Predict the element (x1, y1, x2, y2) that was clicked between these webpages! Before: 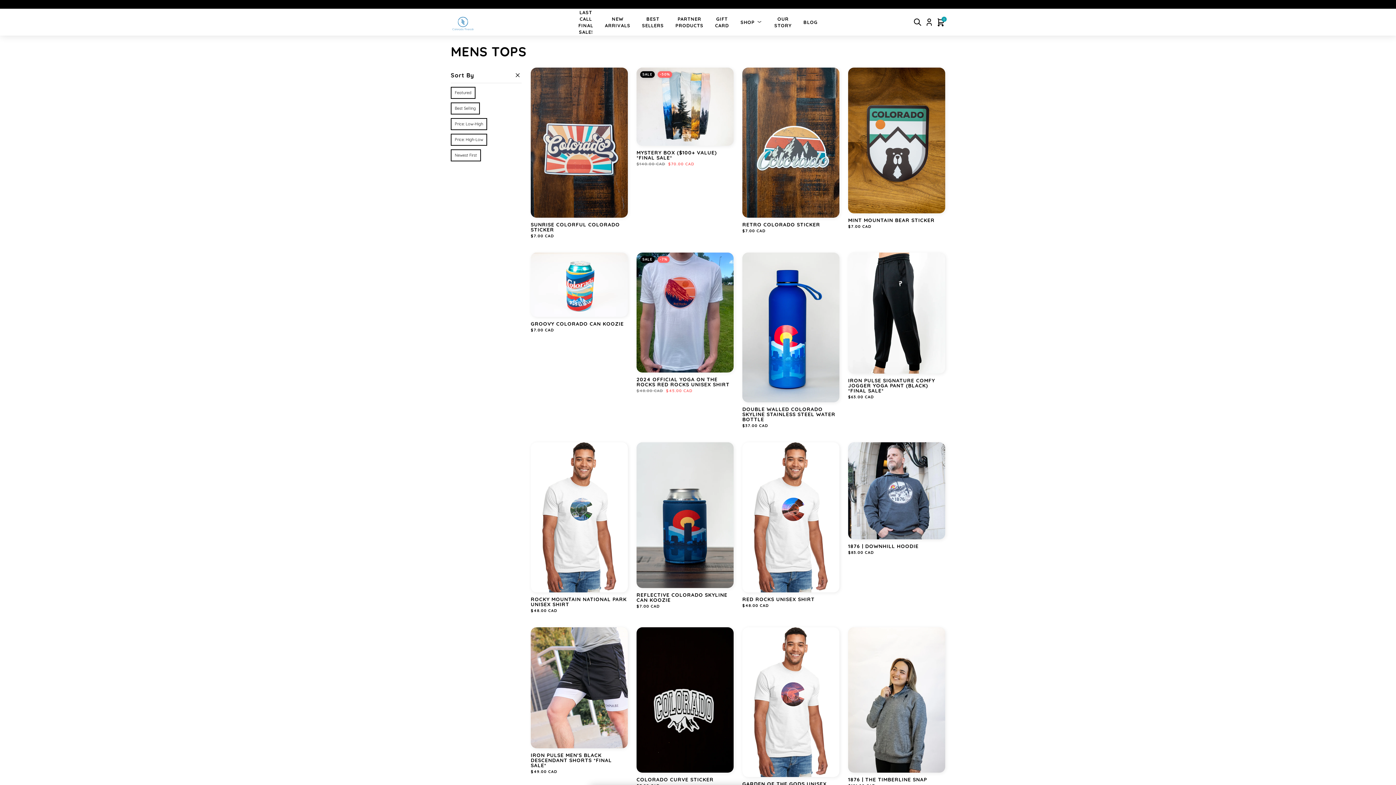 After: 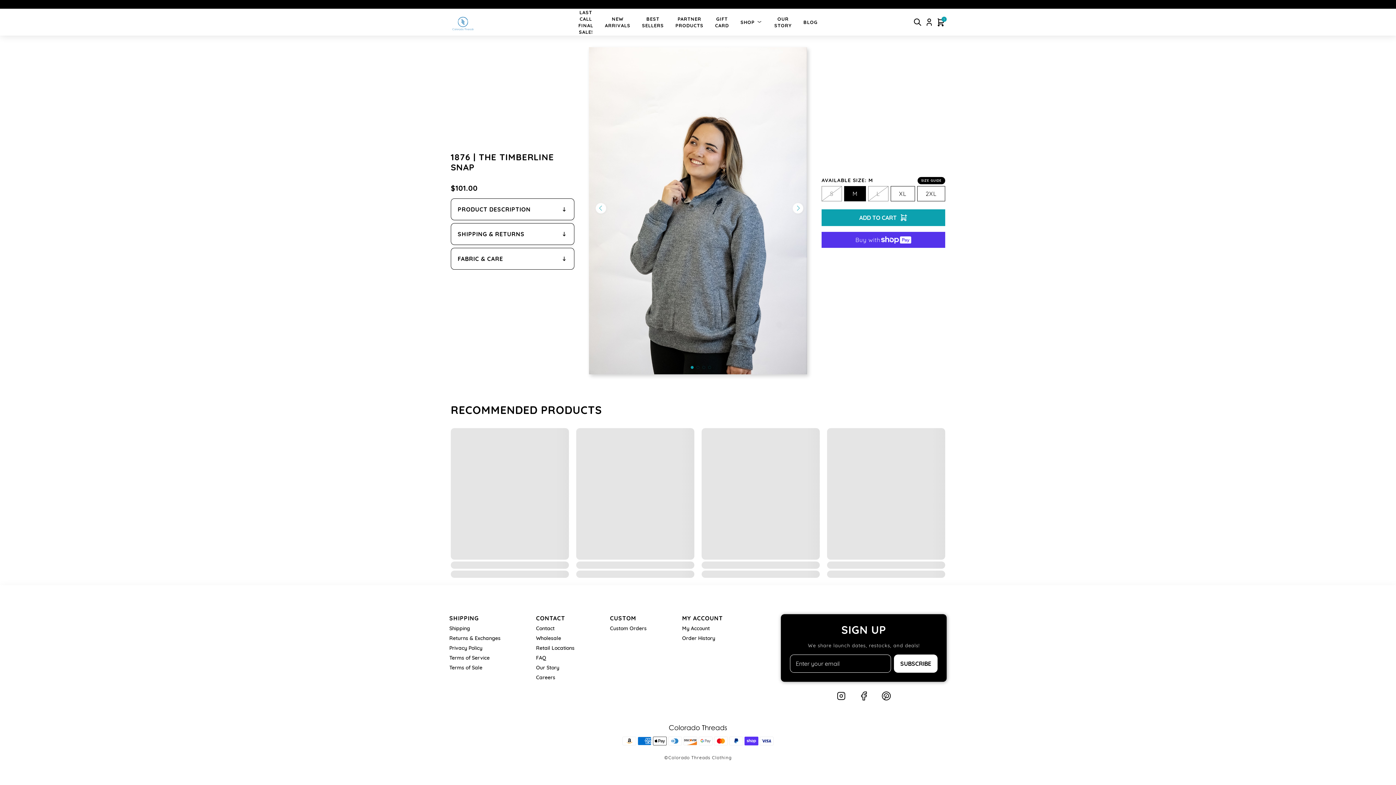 Action: bbox: (848, 627, 945, 773)